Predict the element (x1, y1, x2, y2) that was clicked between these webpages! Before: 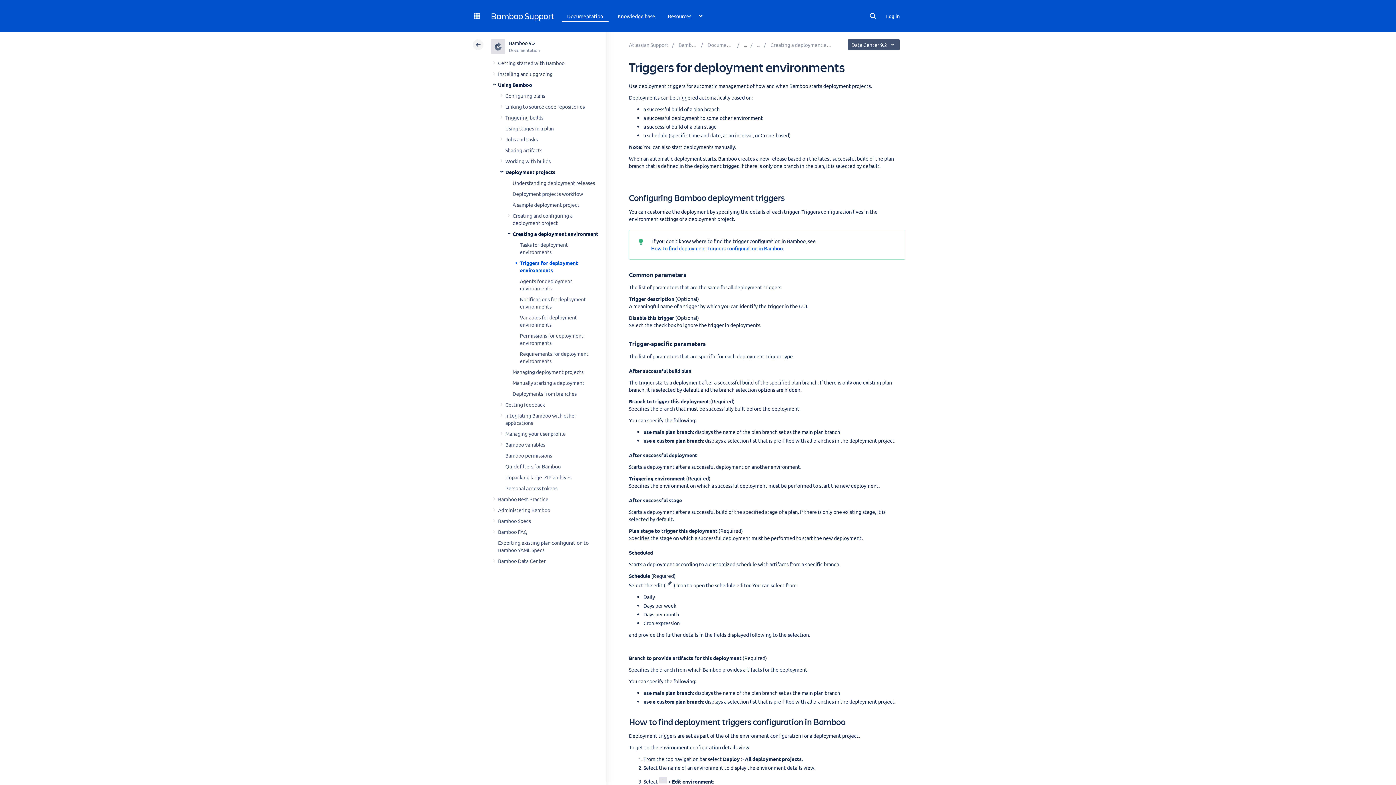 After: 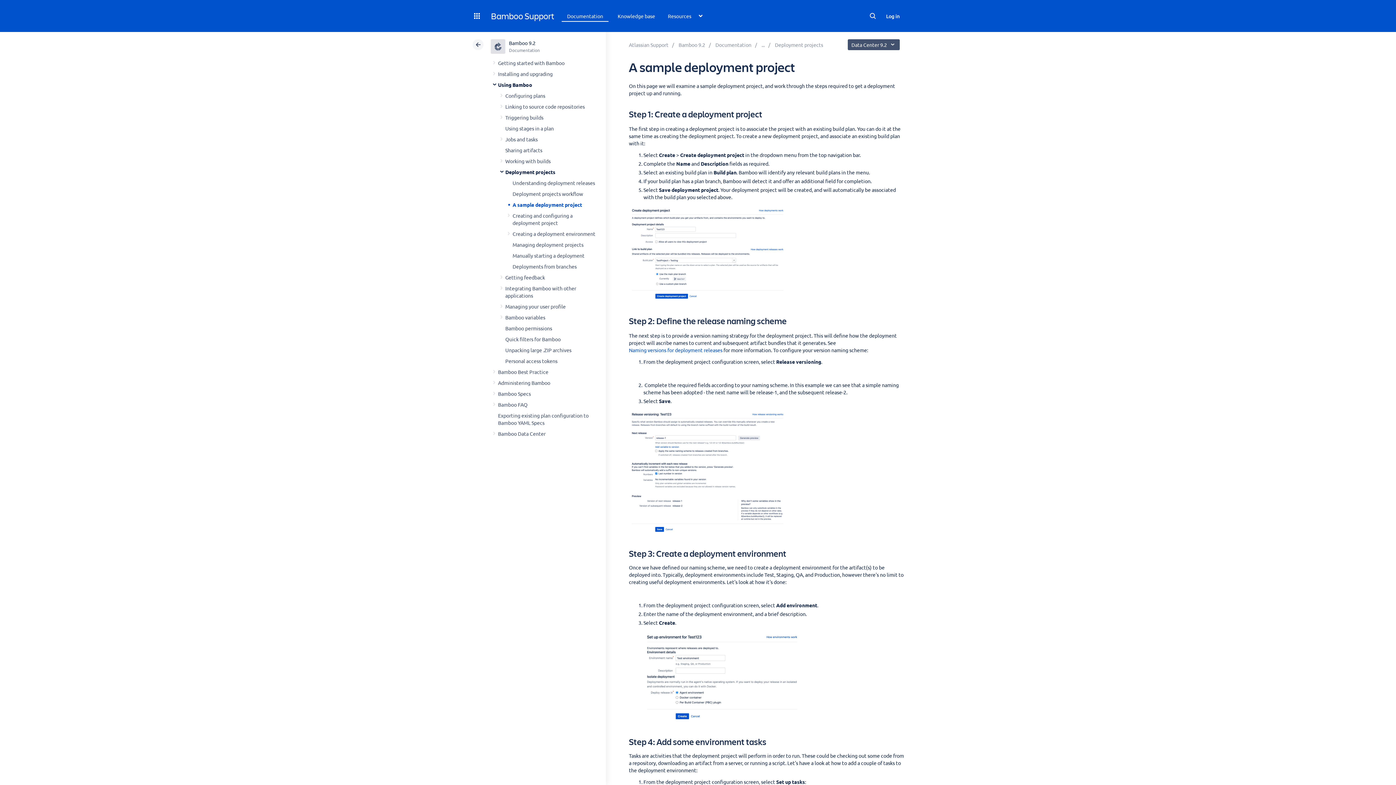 Action: label: A sample deployment project bbox: (512, 201, 579, 208)